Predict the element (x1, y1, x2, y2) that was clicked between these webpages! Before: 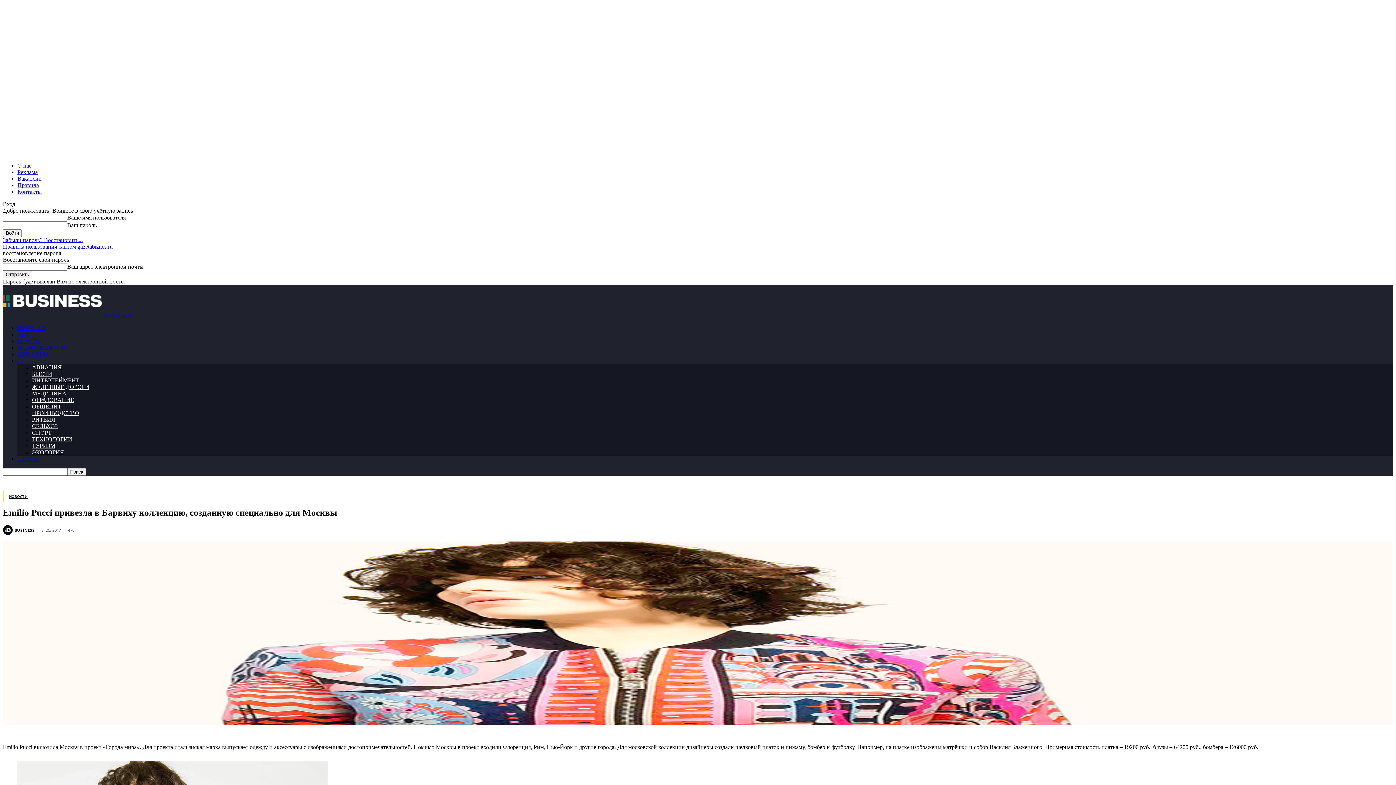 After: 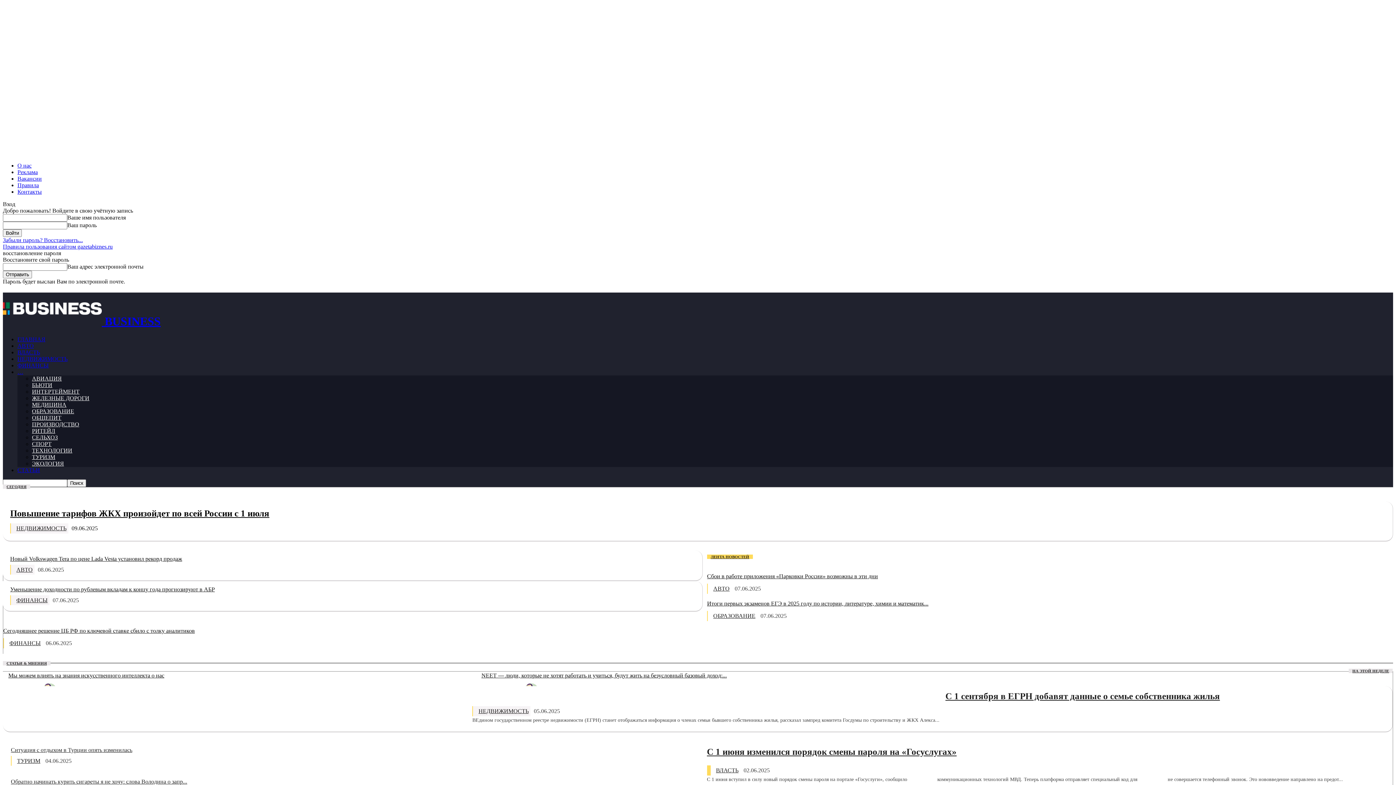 Action: bbox: (2, 312, 131, 318) label:  BUSINESS